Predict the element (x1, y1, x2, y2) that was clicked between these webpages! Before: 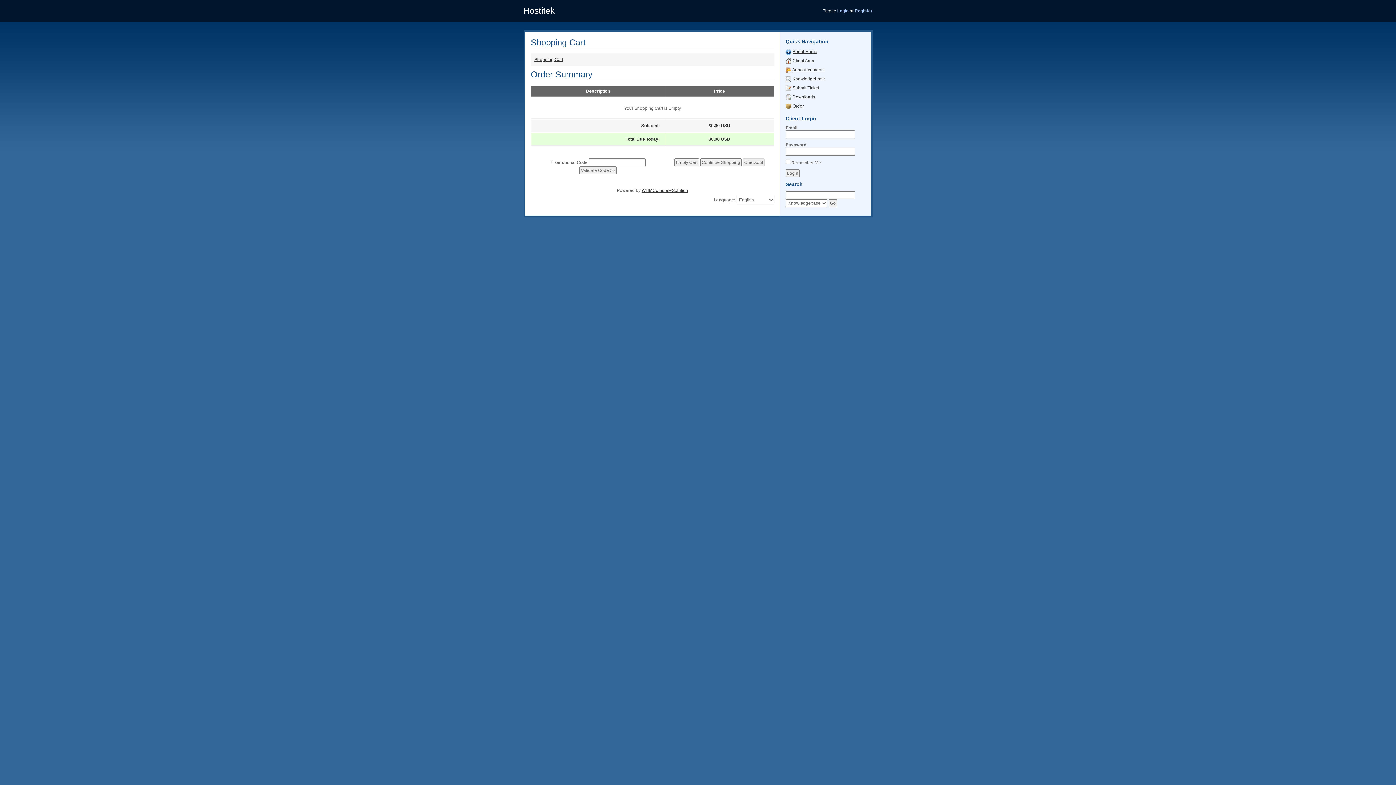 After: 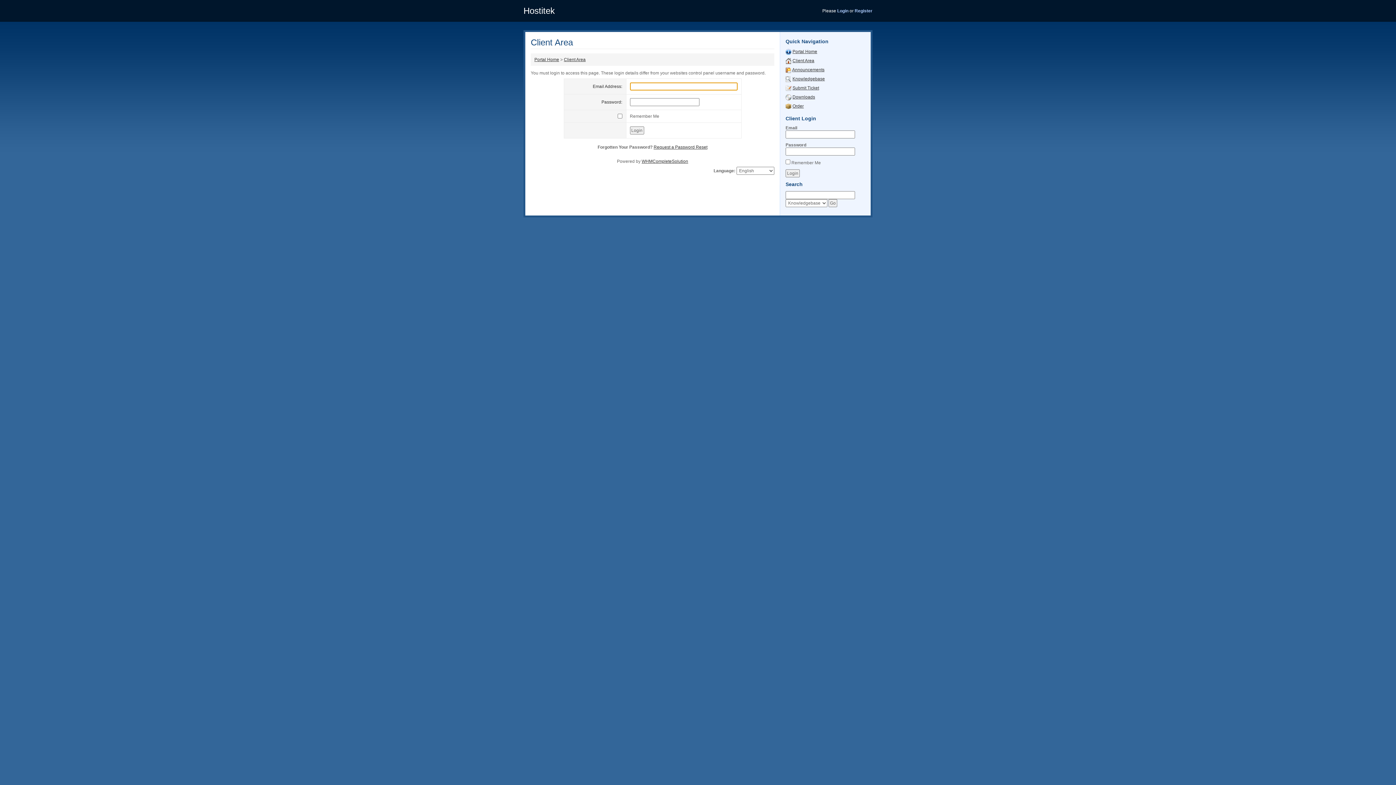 Action: bbox: (785, 58, 791, 63)